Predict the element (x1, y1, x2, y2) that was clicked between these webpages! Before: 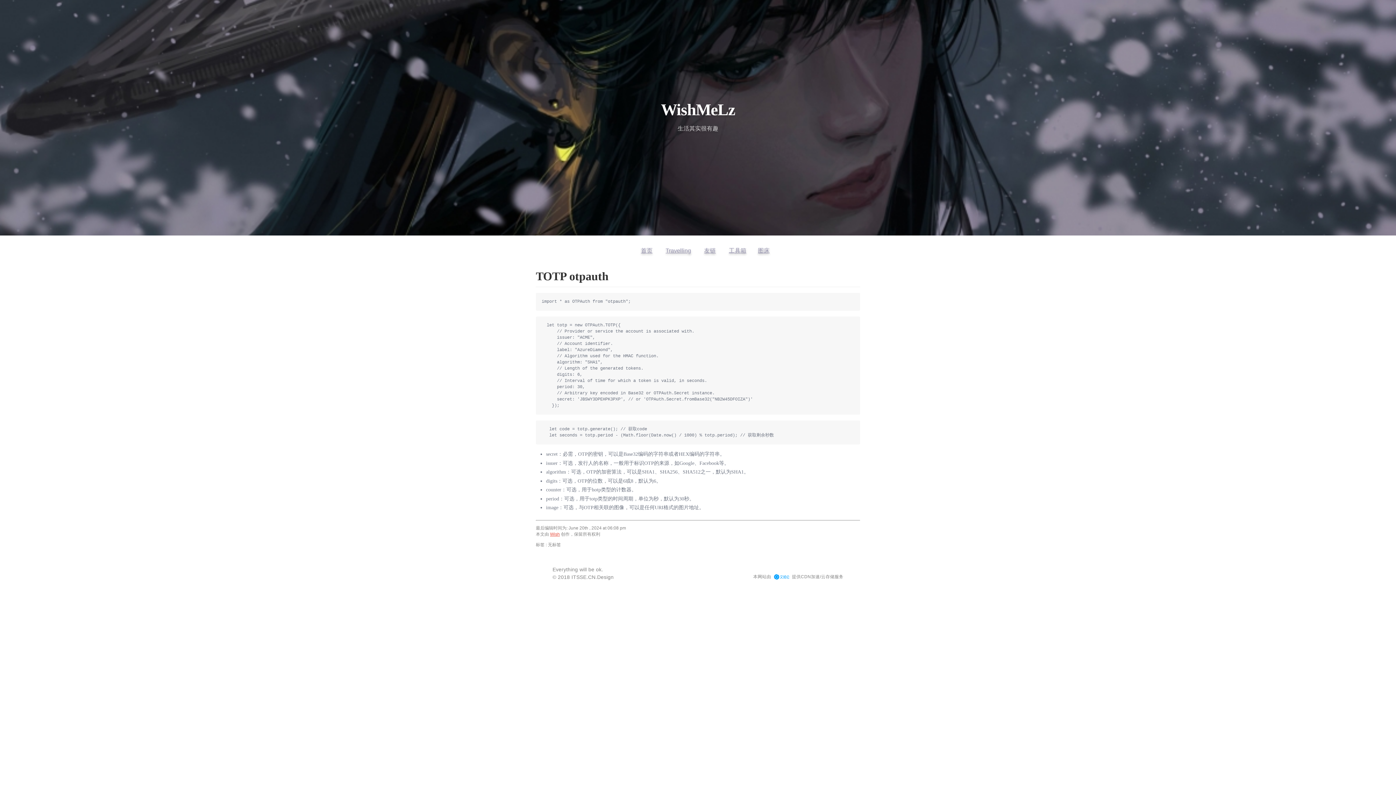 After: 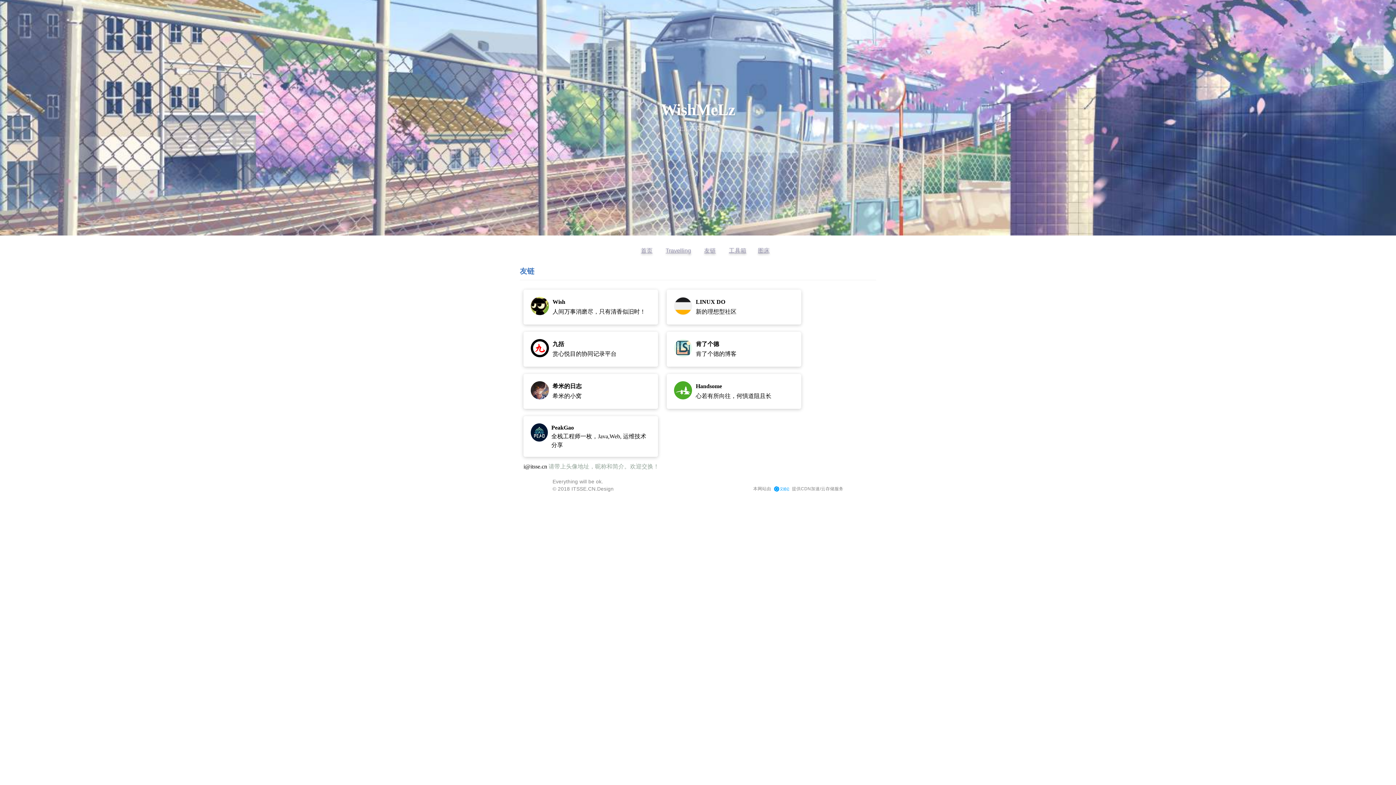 Action: label: 友链 bbox: (704, 247, 716, 253)